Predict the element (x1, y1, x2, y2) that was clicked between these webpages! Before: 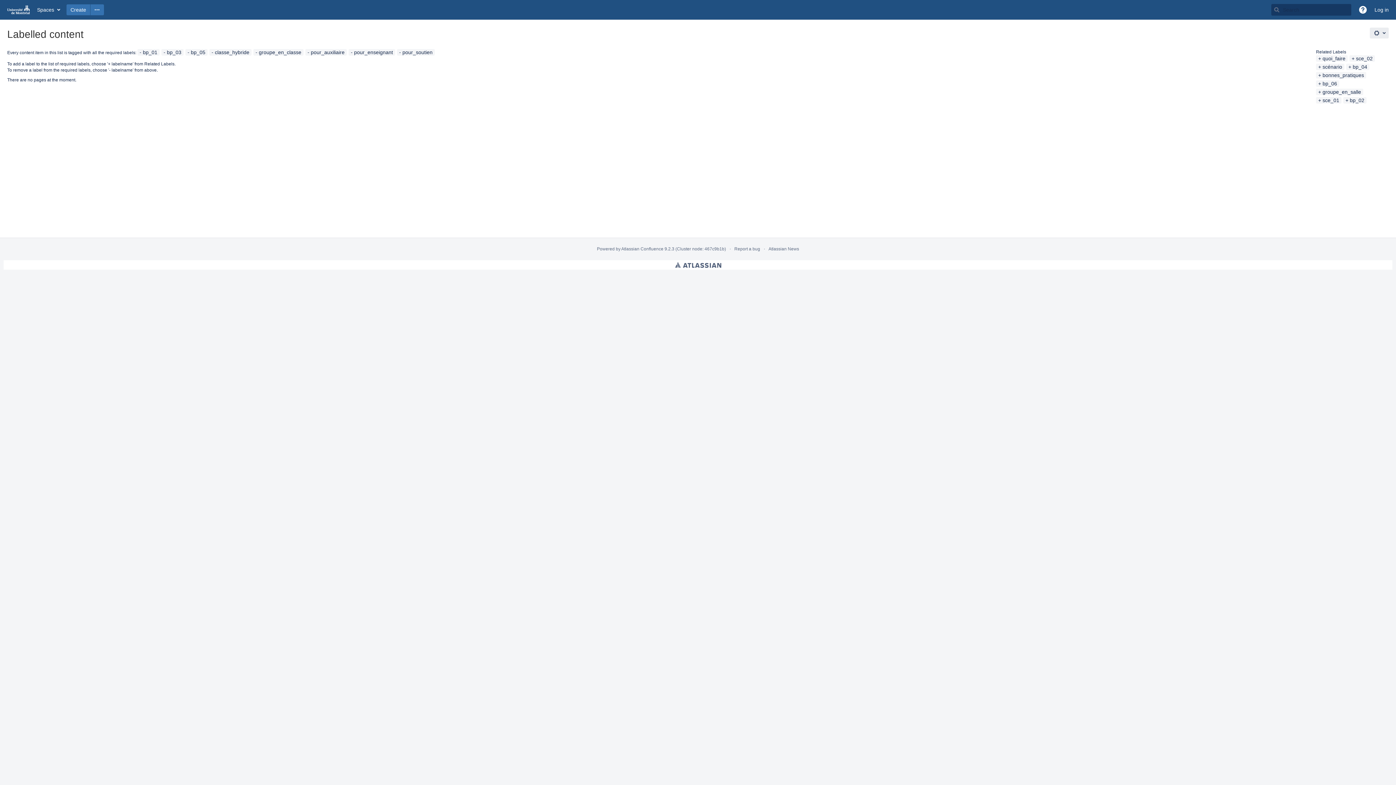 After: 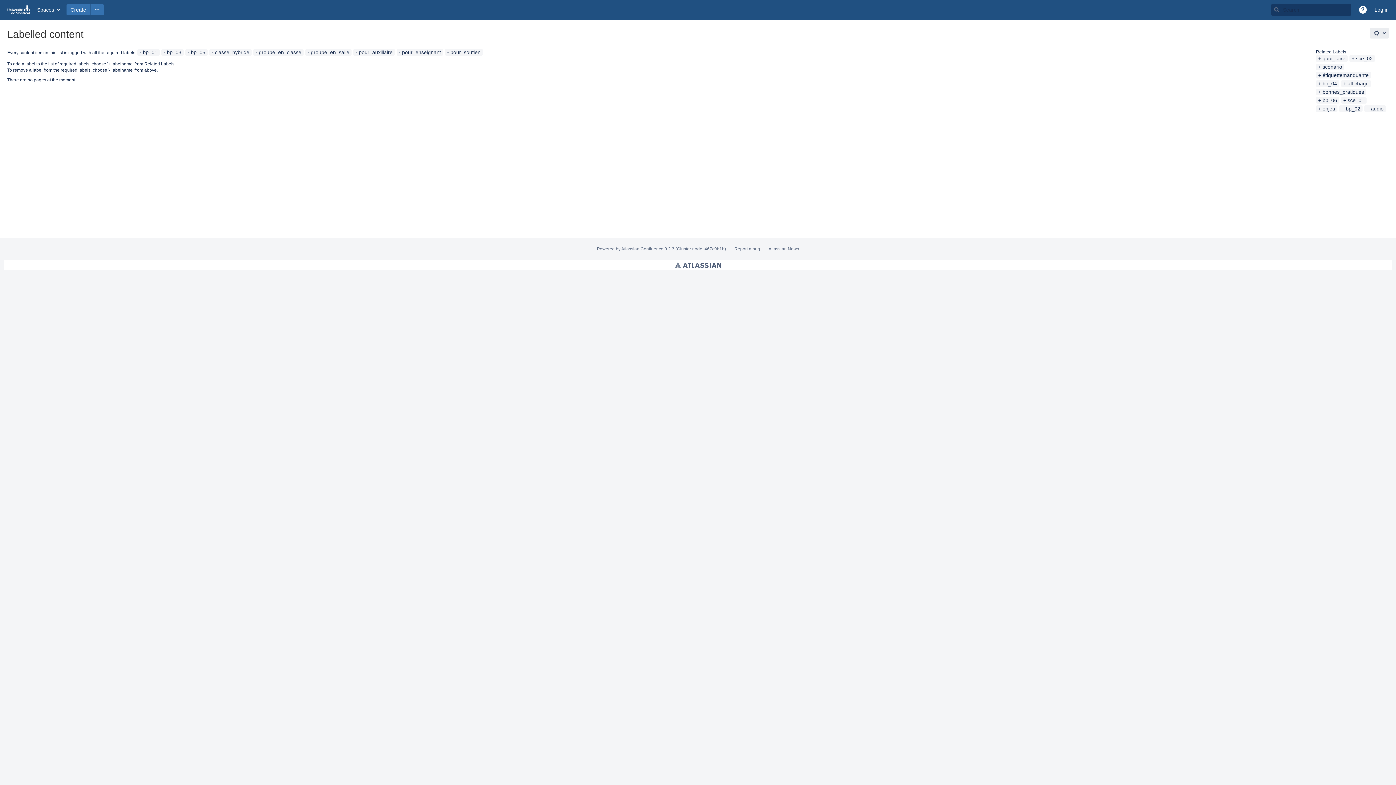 Action: label: groupe_en_salle bbox: (1318, 89, 1361, 94)